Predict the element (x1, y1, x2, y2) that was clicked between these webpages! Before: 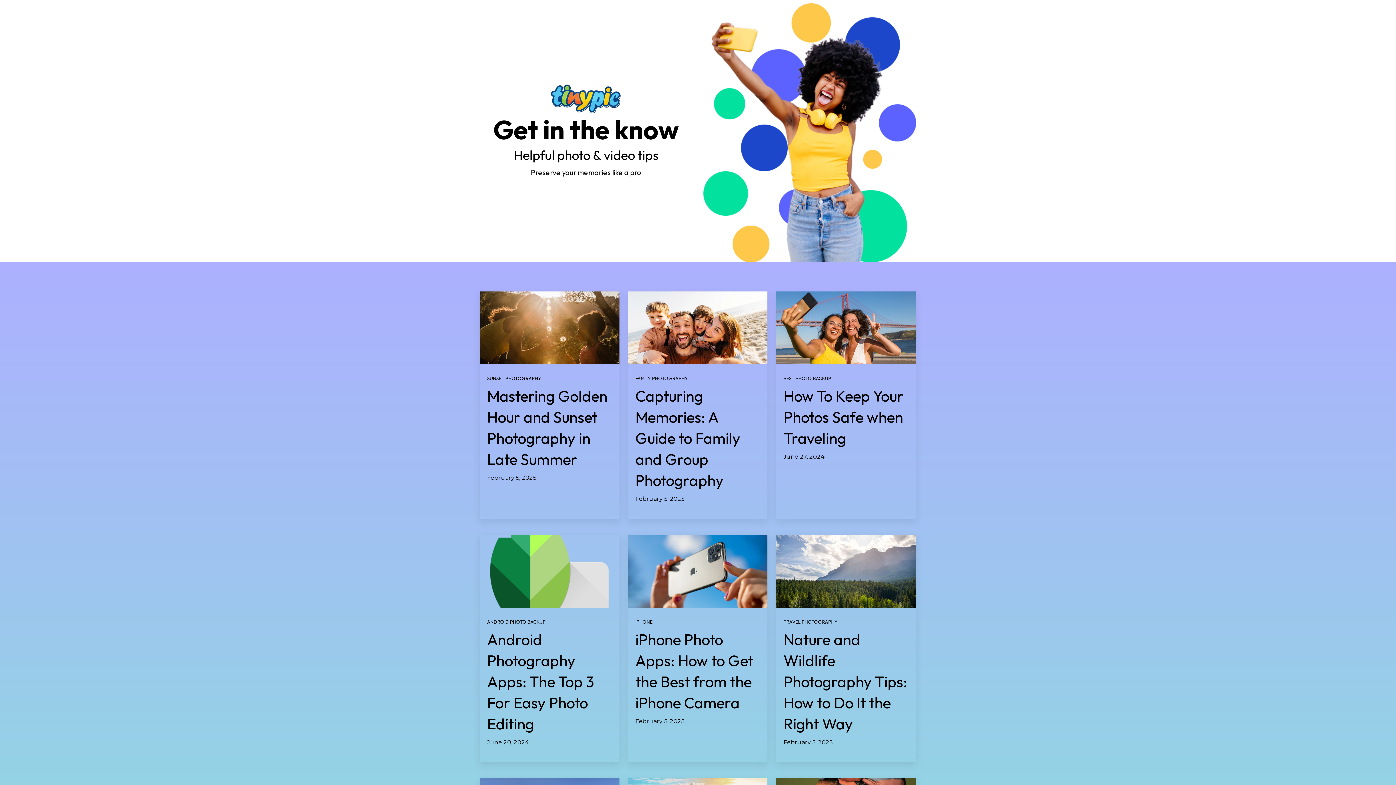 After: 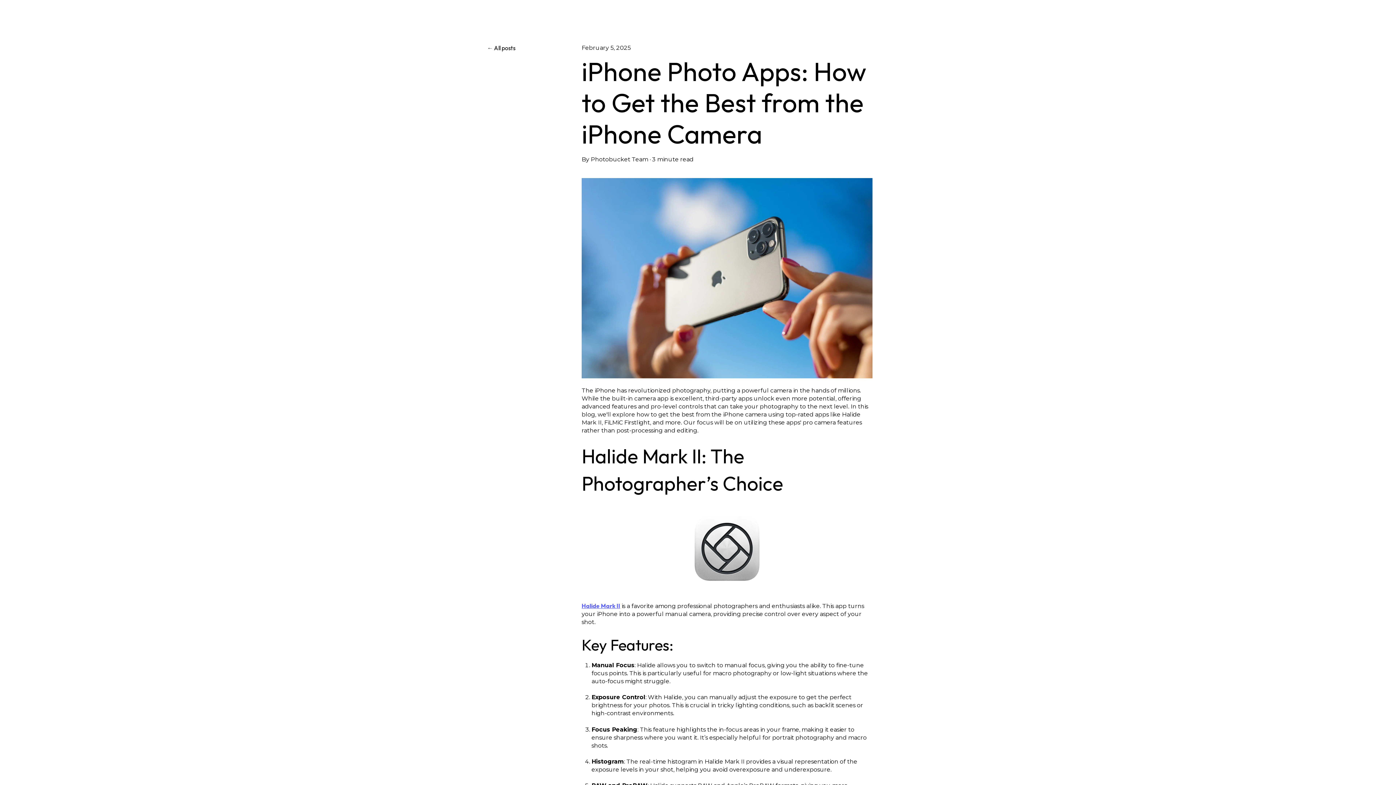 Action: bbox: (628, 535, 767, 607) label: Read full post: iPhone Photo Apps: How to Get the Best from the iPhone Camera